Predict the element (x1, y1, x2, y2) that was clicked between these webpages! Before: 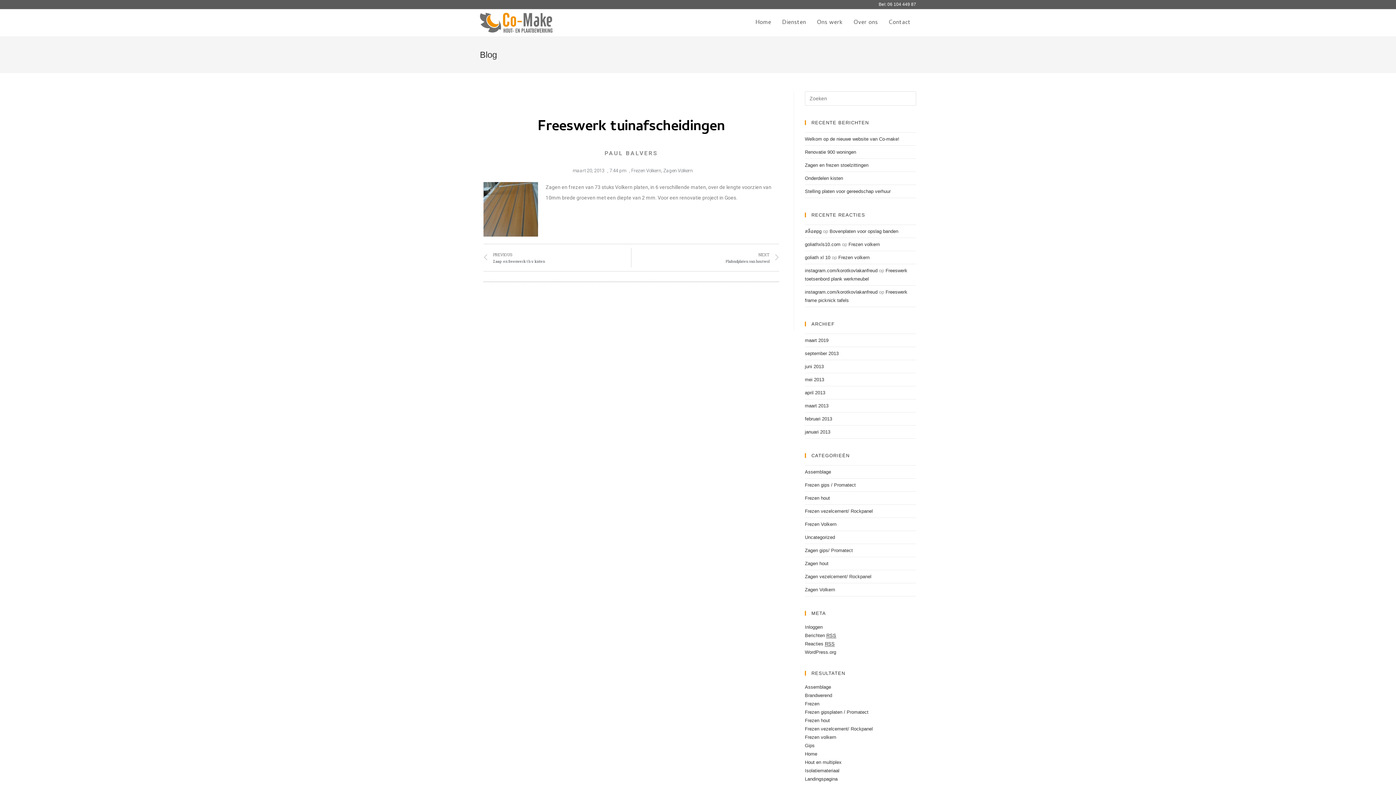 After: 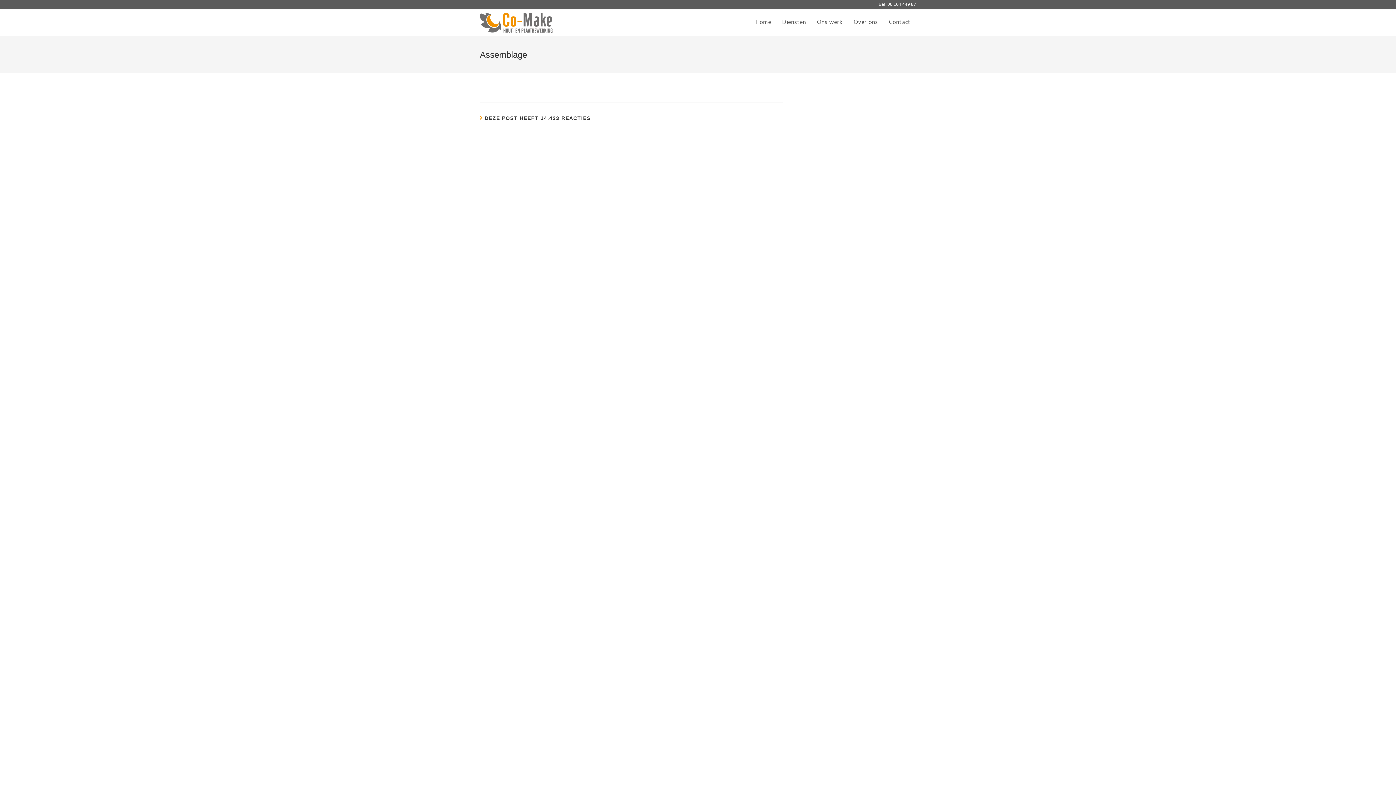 Action: label: Assemblage bbox: (805, 684, 831, 690)